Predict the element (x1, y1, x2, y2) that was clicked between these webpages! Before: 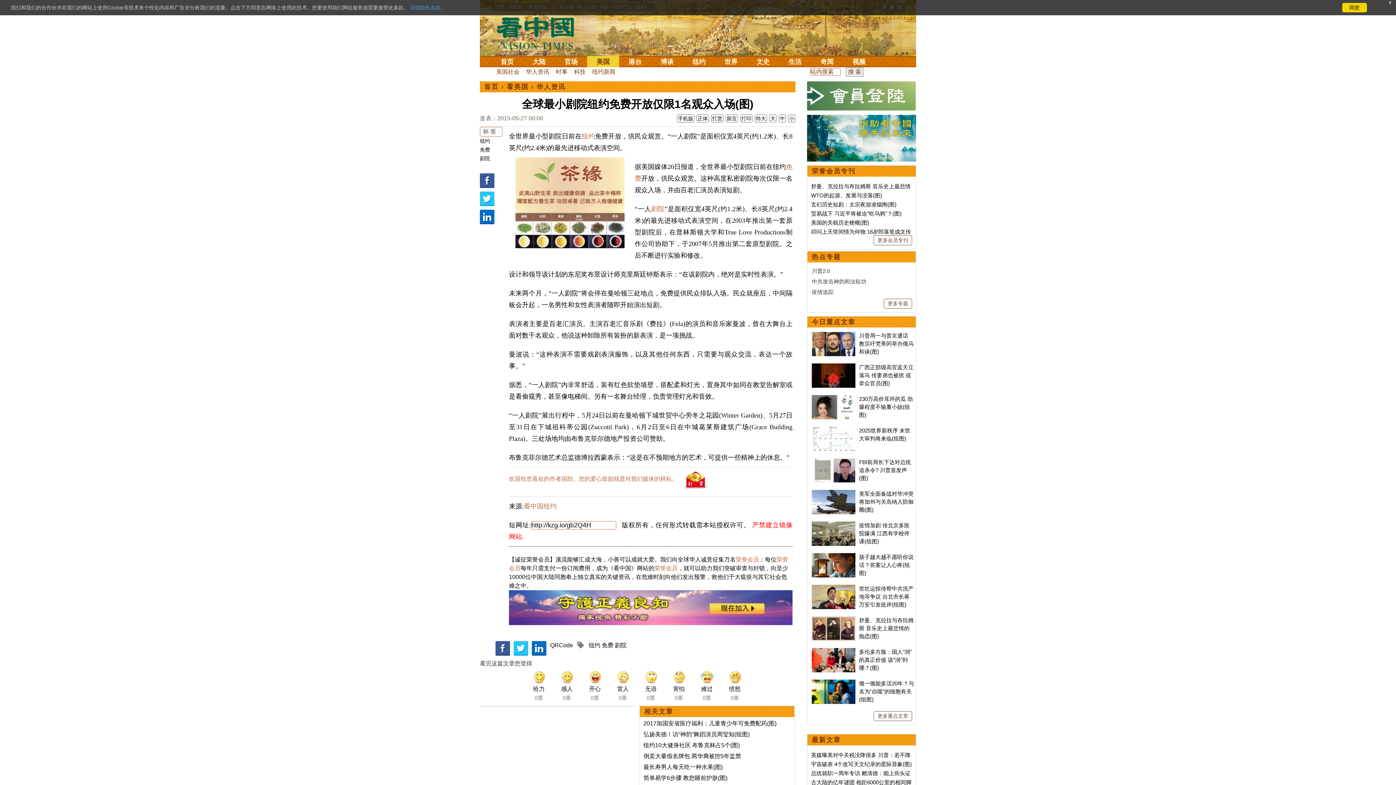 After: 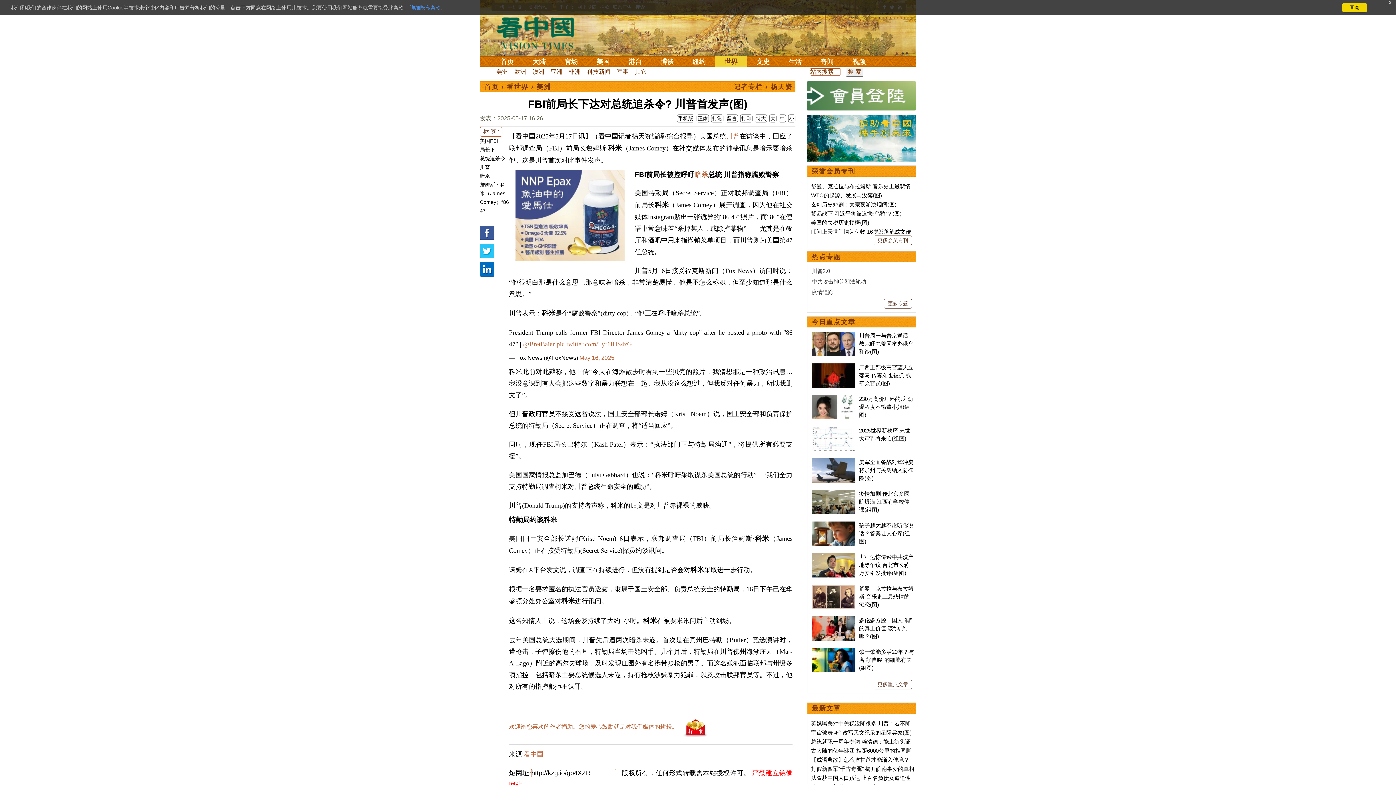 Action: bbox: (812, 459, 855, 465)